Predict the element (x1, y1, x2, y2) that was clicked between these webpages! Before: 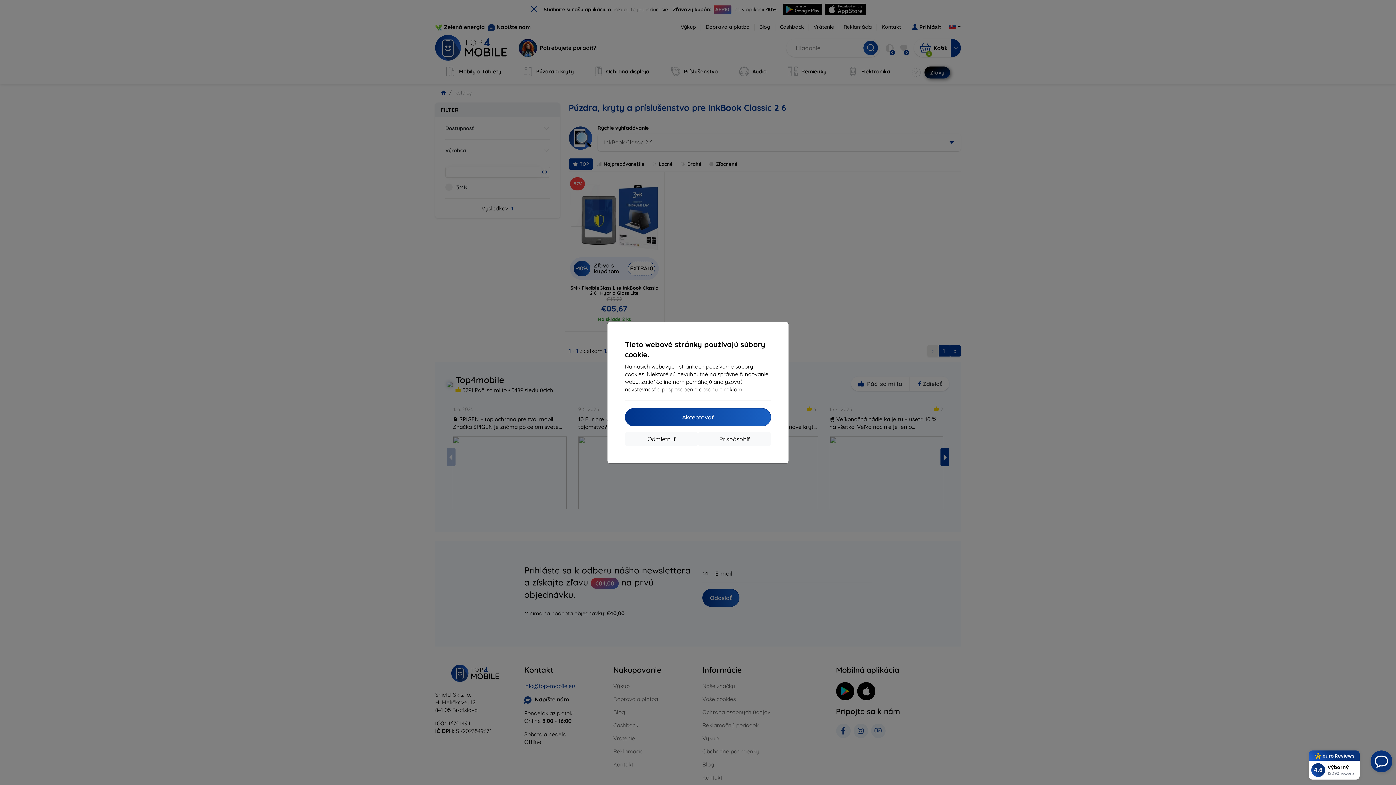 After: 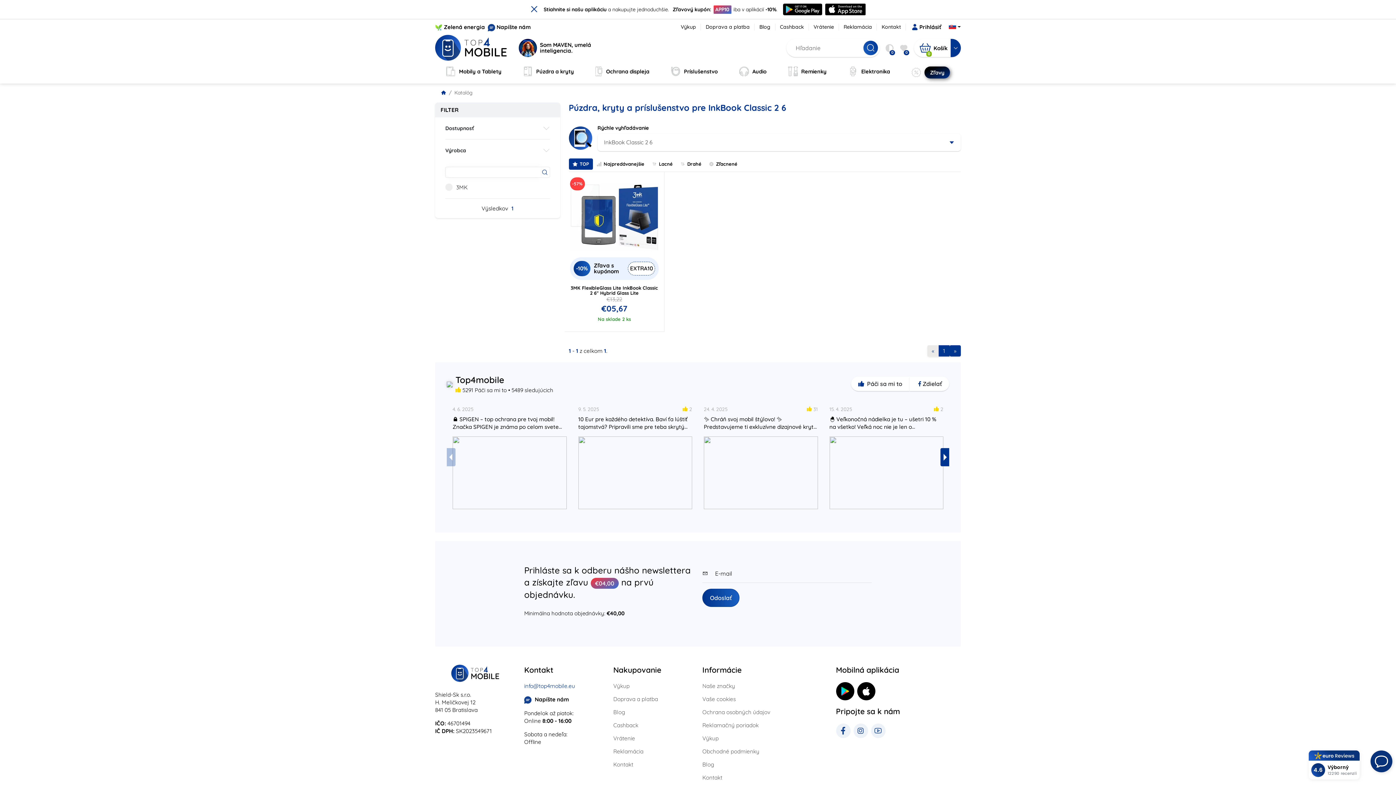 Action: bbox: (625, 408, 771, 426) label: Akceptovať